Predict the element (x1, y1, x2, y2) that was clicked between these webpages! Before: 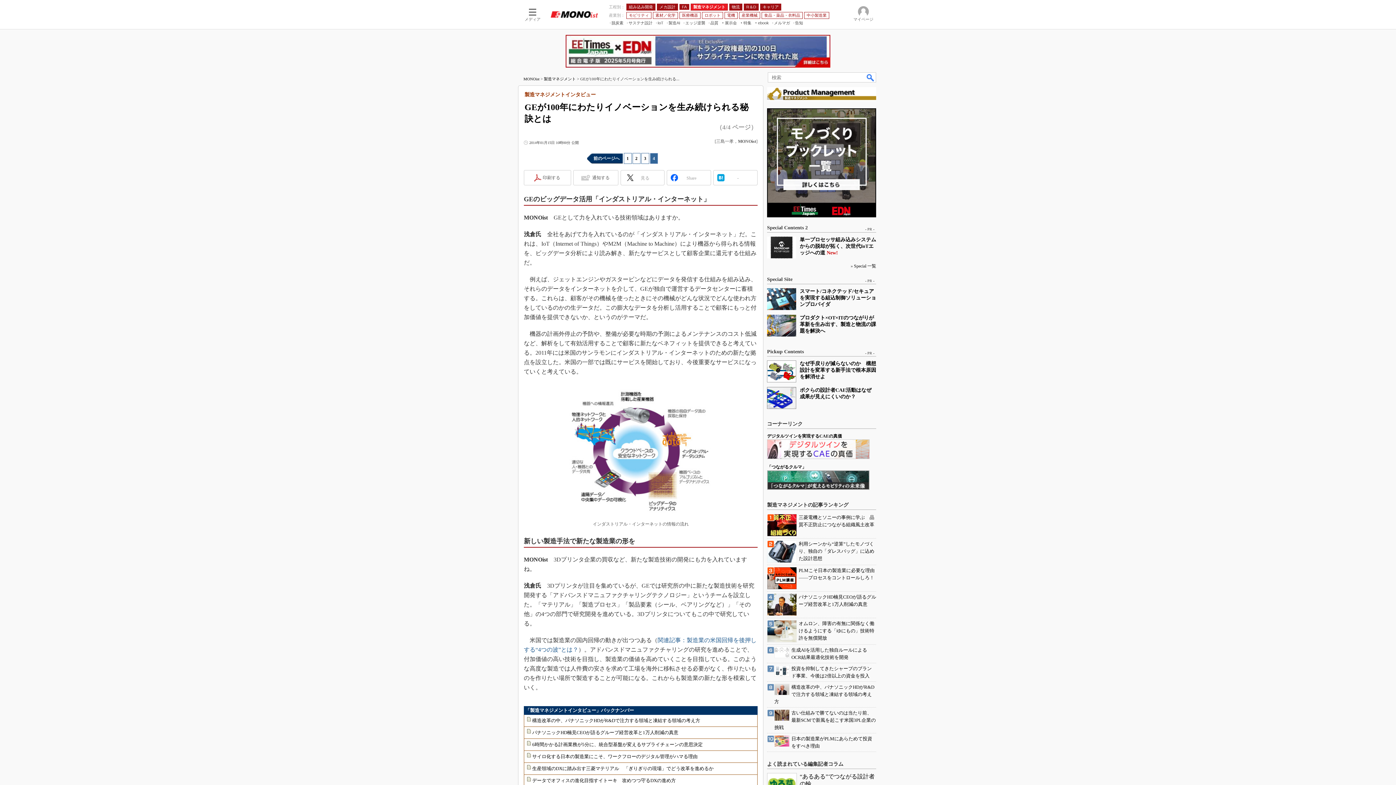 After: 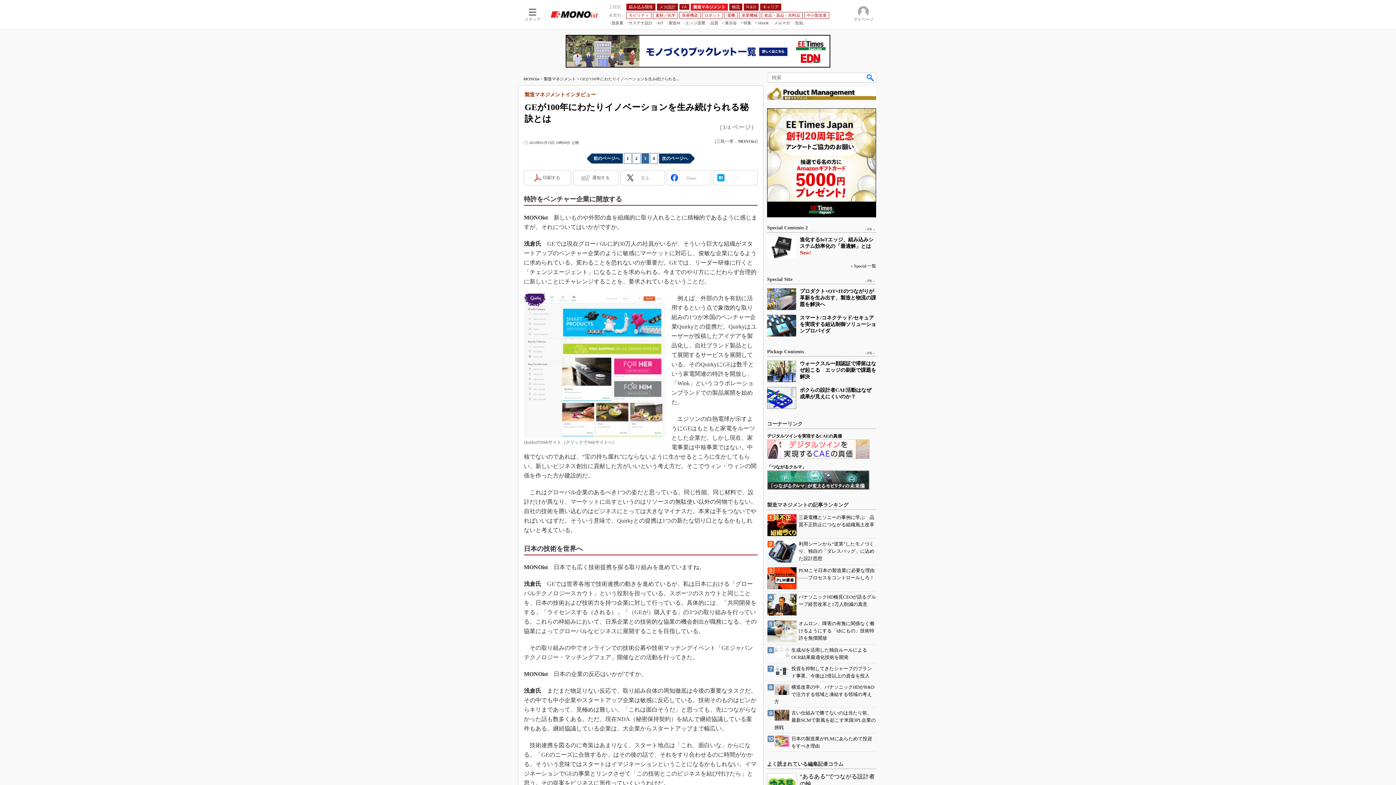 Action: bbox: (593, 156, 619, 161) label: 前のページへ